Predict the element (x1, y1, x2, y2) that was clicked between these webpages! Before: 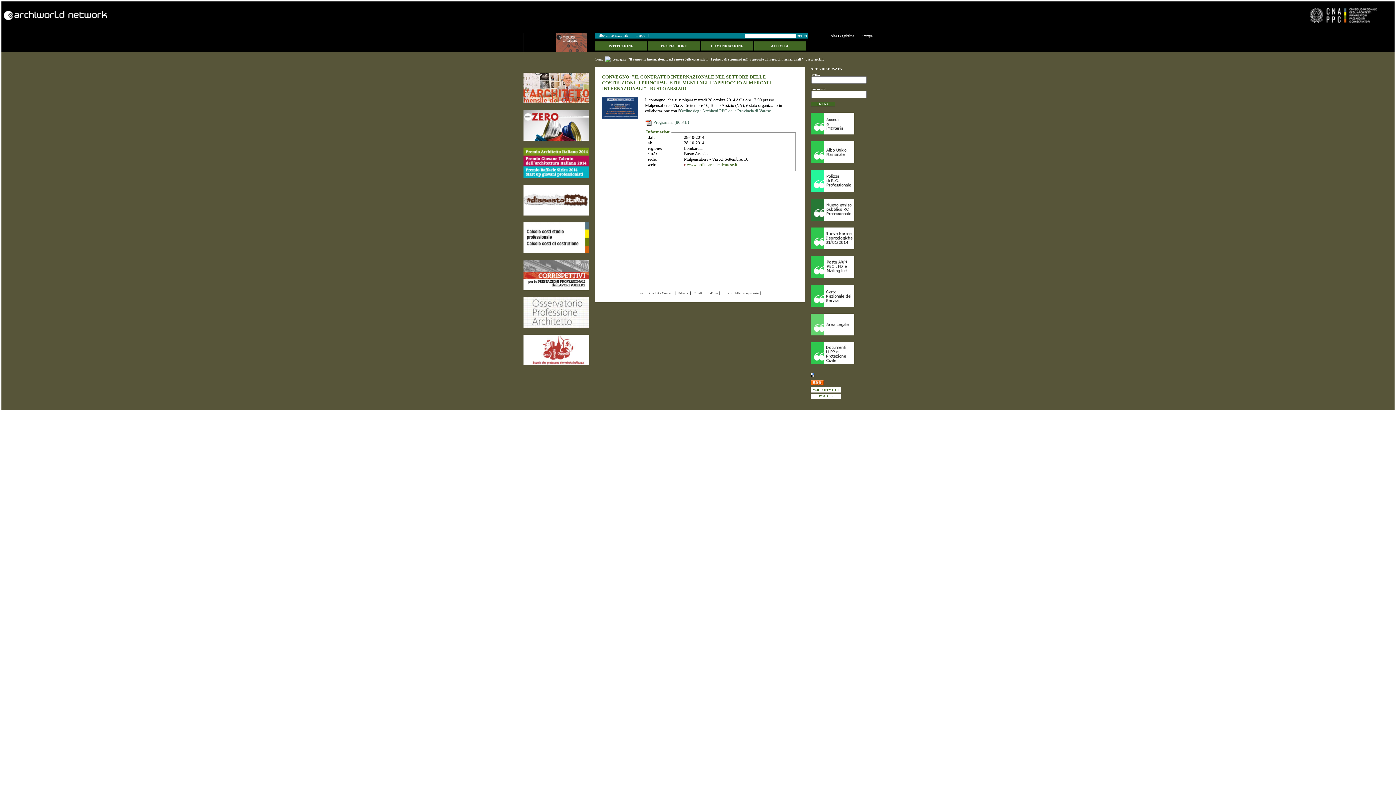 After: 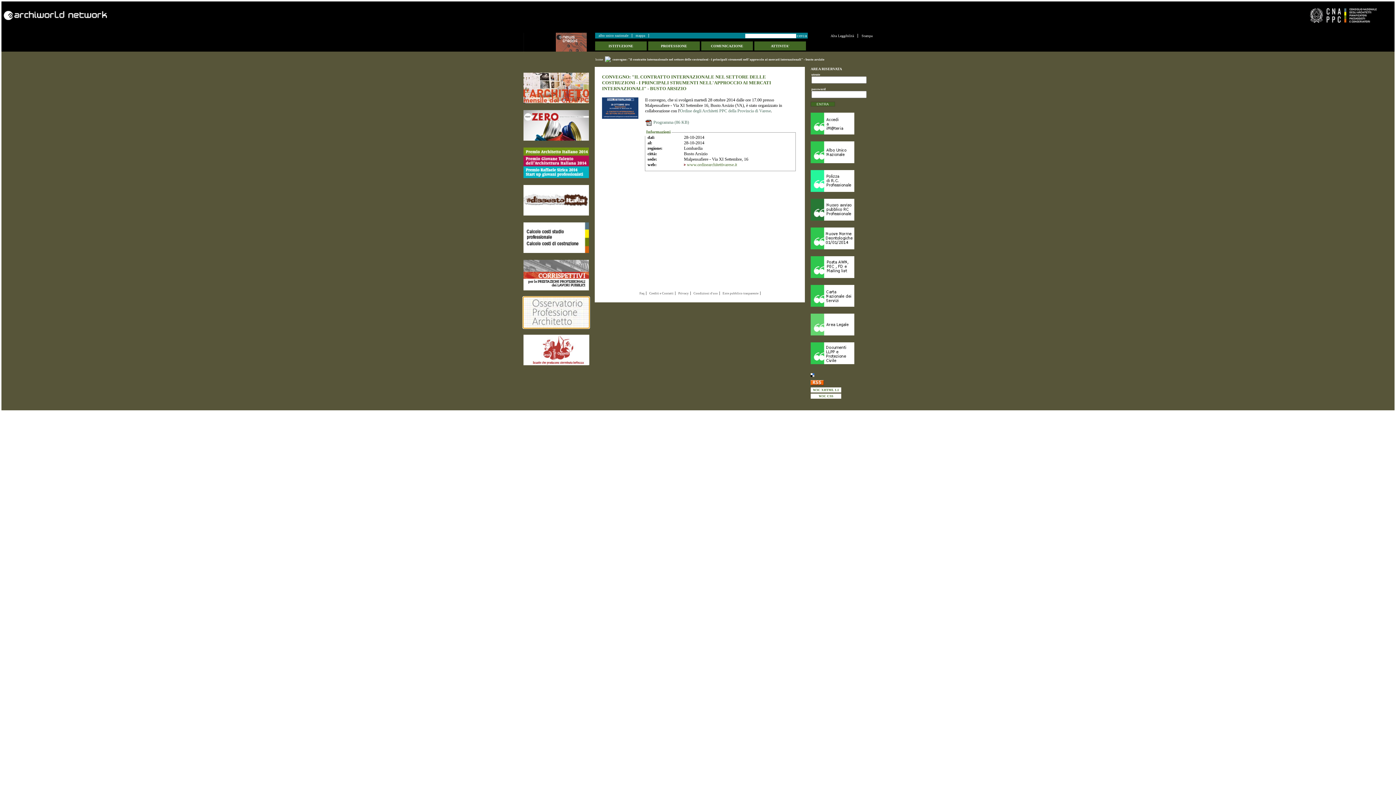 Action: bbox: (523, 297, 589, 328)